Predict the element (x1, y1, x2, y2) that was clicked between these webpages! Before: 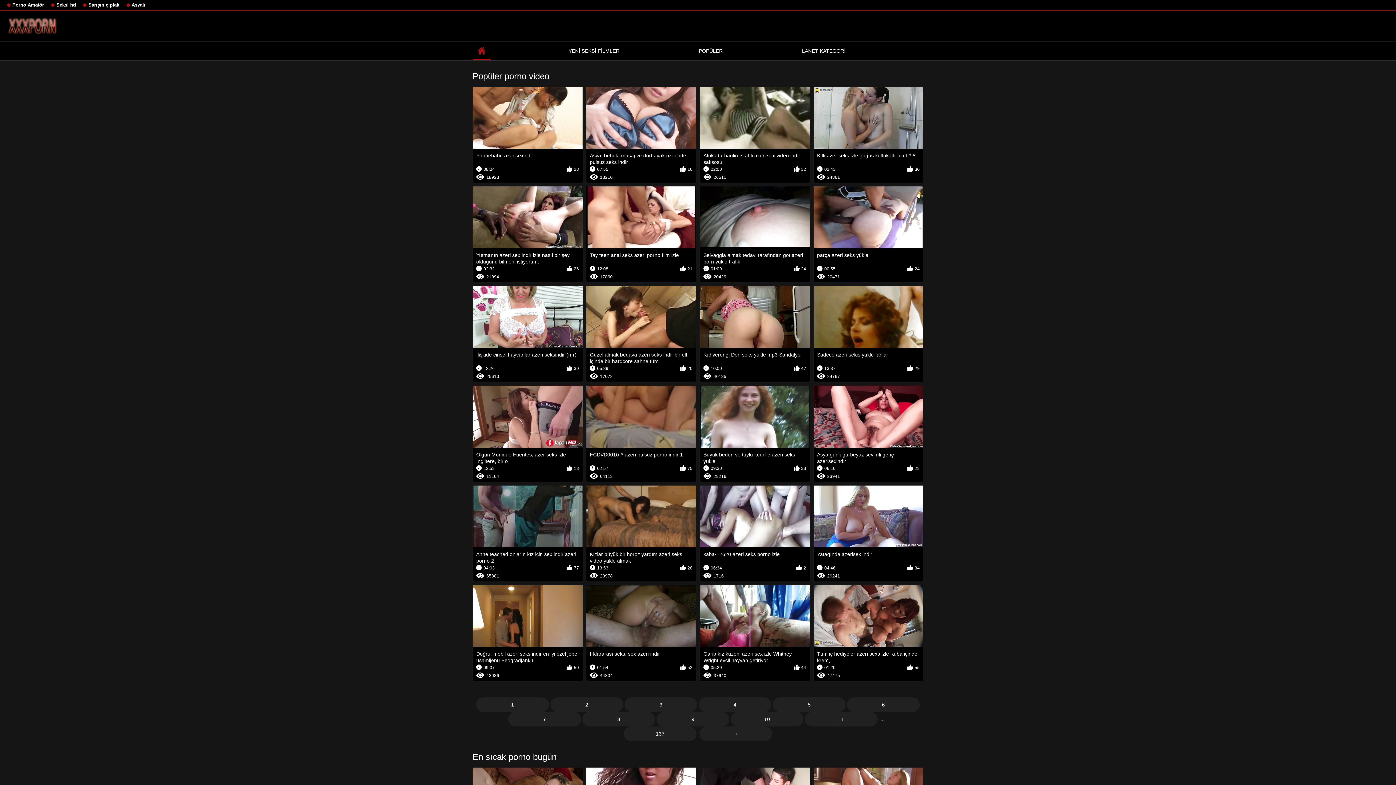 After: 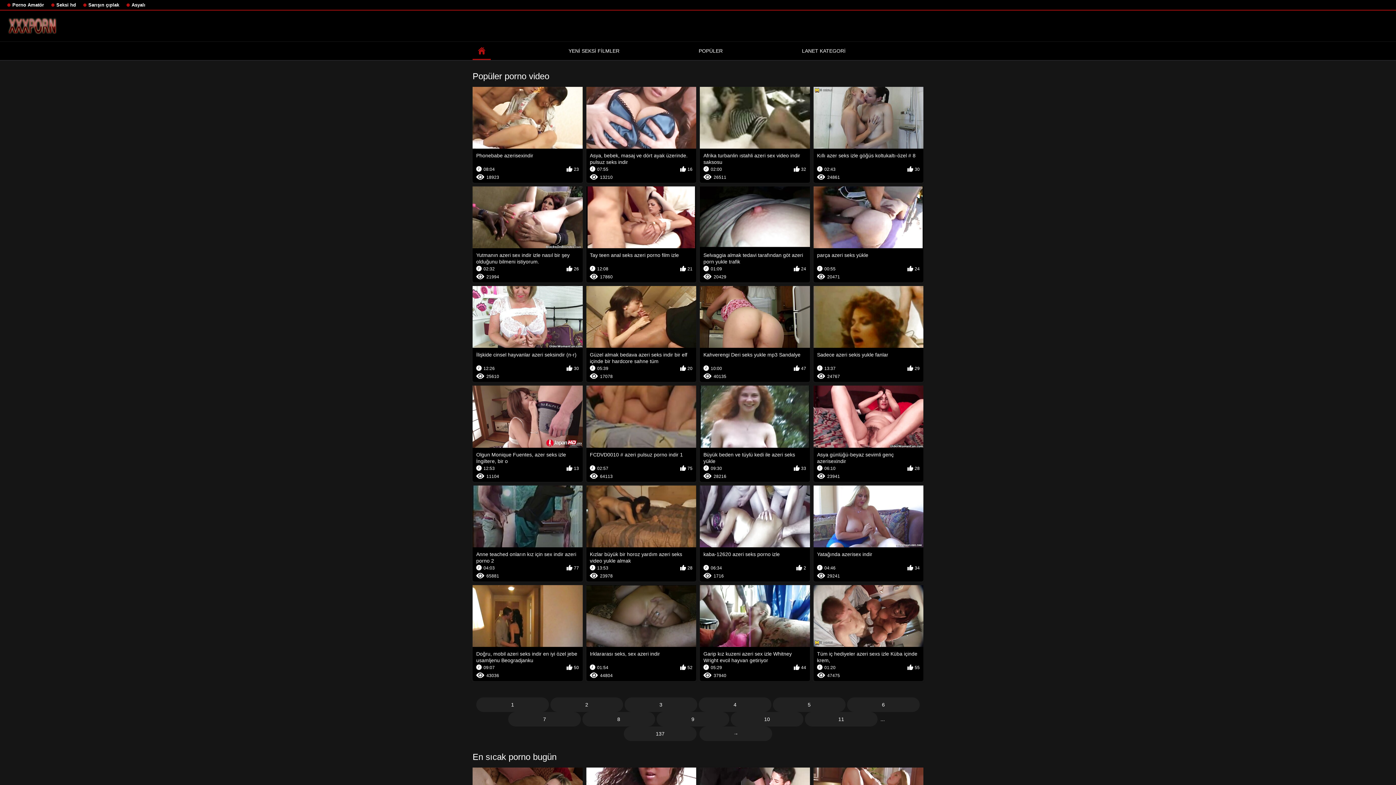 Action: bbox: (700, 86, 810, 182) label: Afrika turbanlin ıstahli azeri sex video indir saksosu
02:00
32
26511